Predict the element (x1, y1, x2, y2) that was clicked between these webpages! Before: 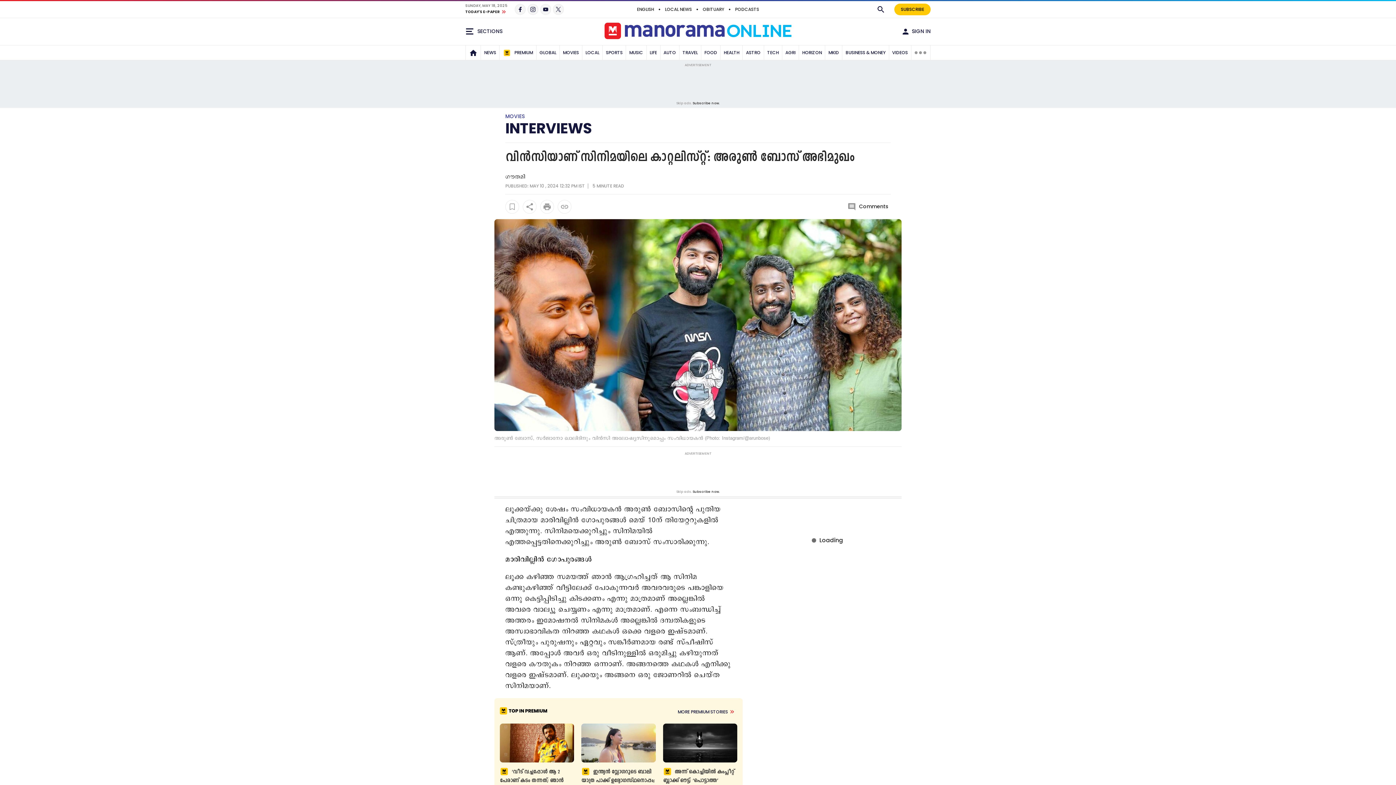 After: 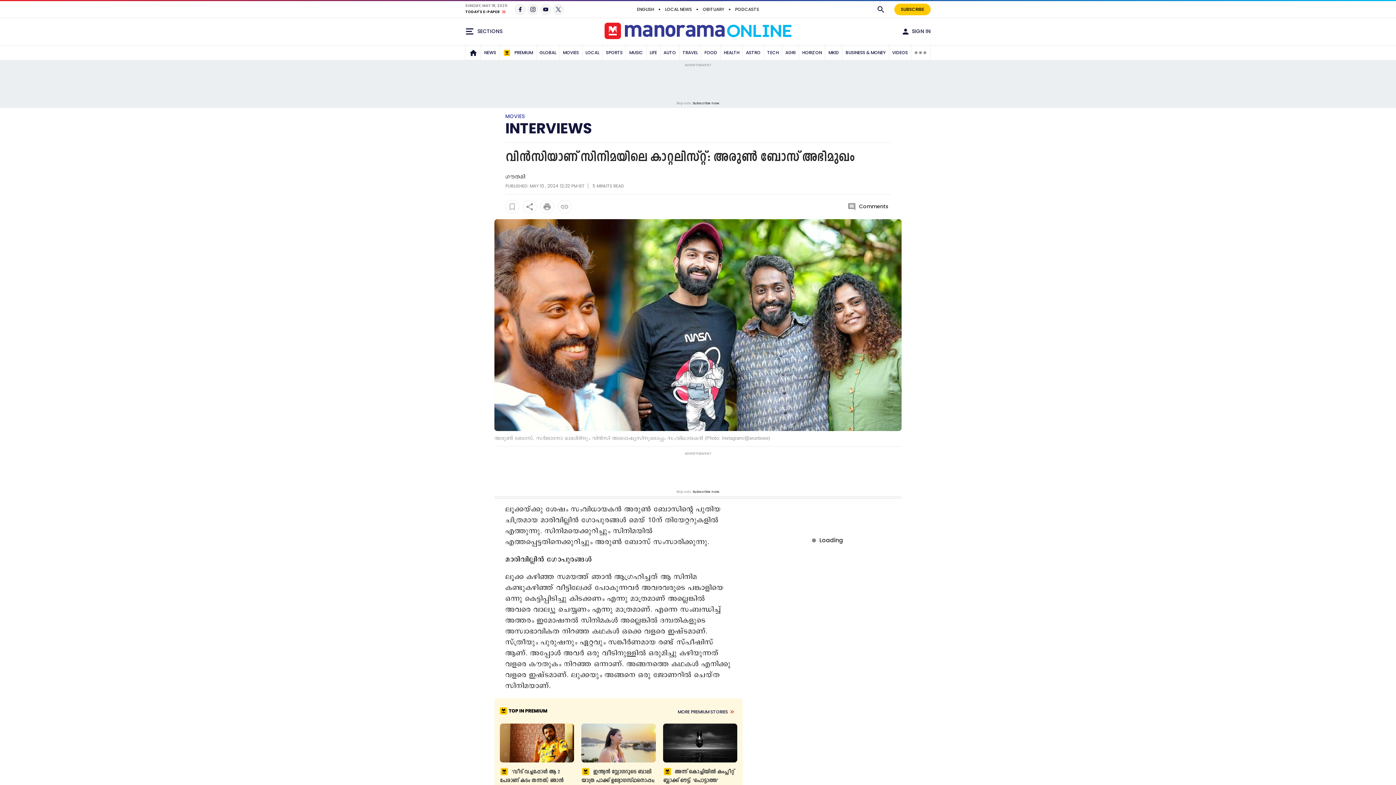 Action: bbox: (557, 200, 571, 213)